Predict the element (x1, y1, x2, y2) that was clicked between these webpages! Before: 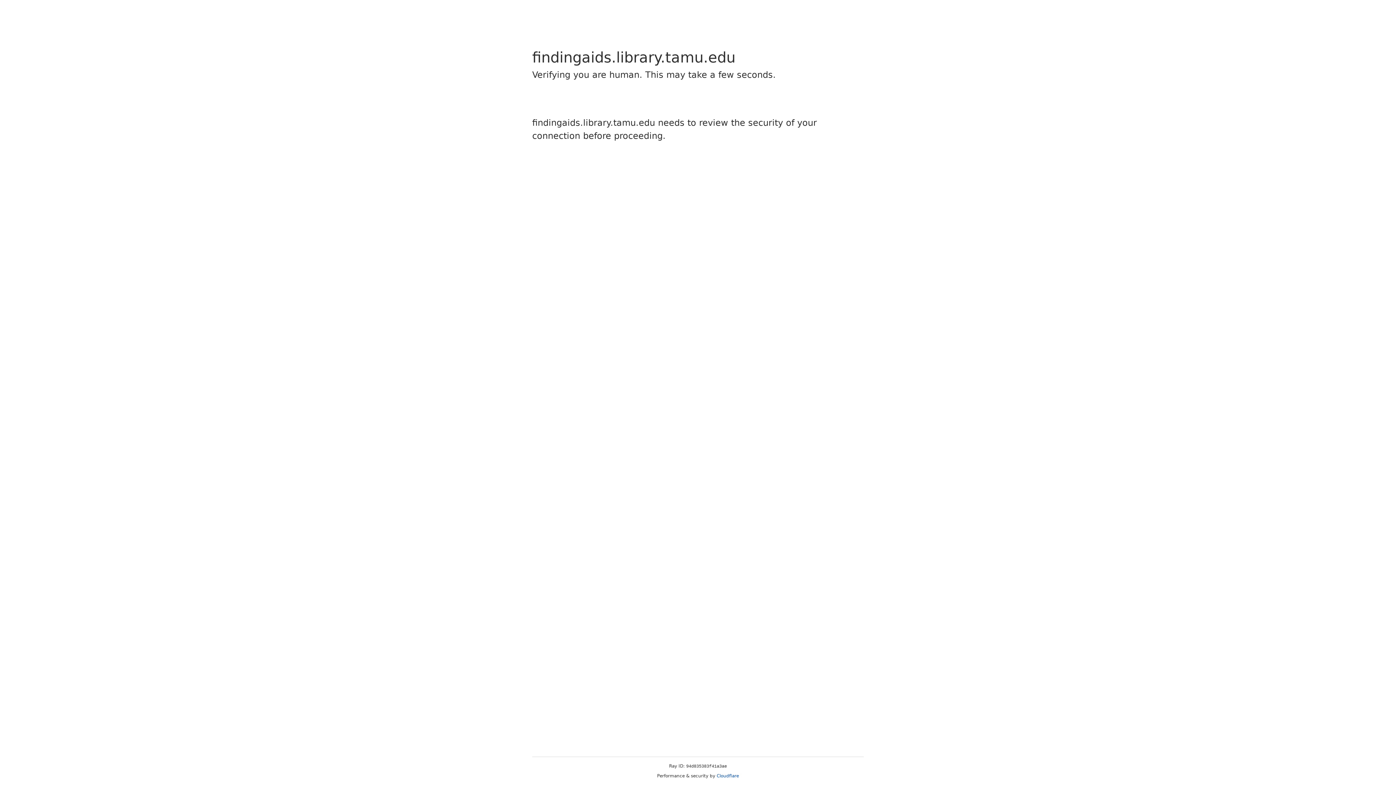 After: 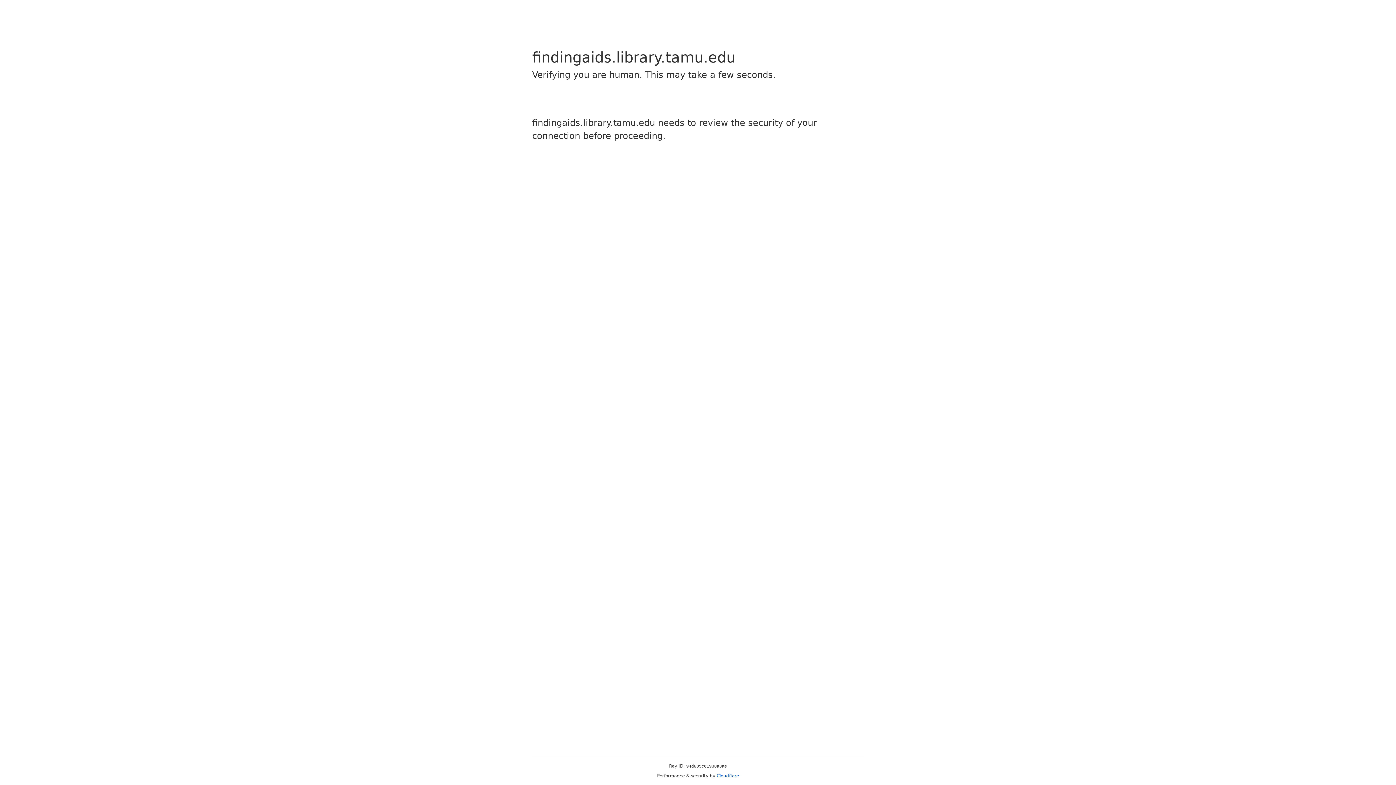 Action: bbox: (716, 773, 739, 778) label: Cloudflare